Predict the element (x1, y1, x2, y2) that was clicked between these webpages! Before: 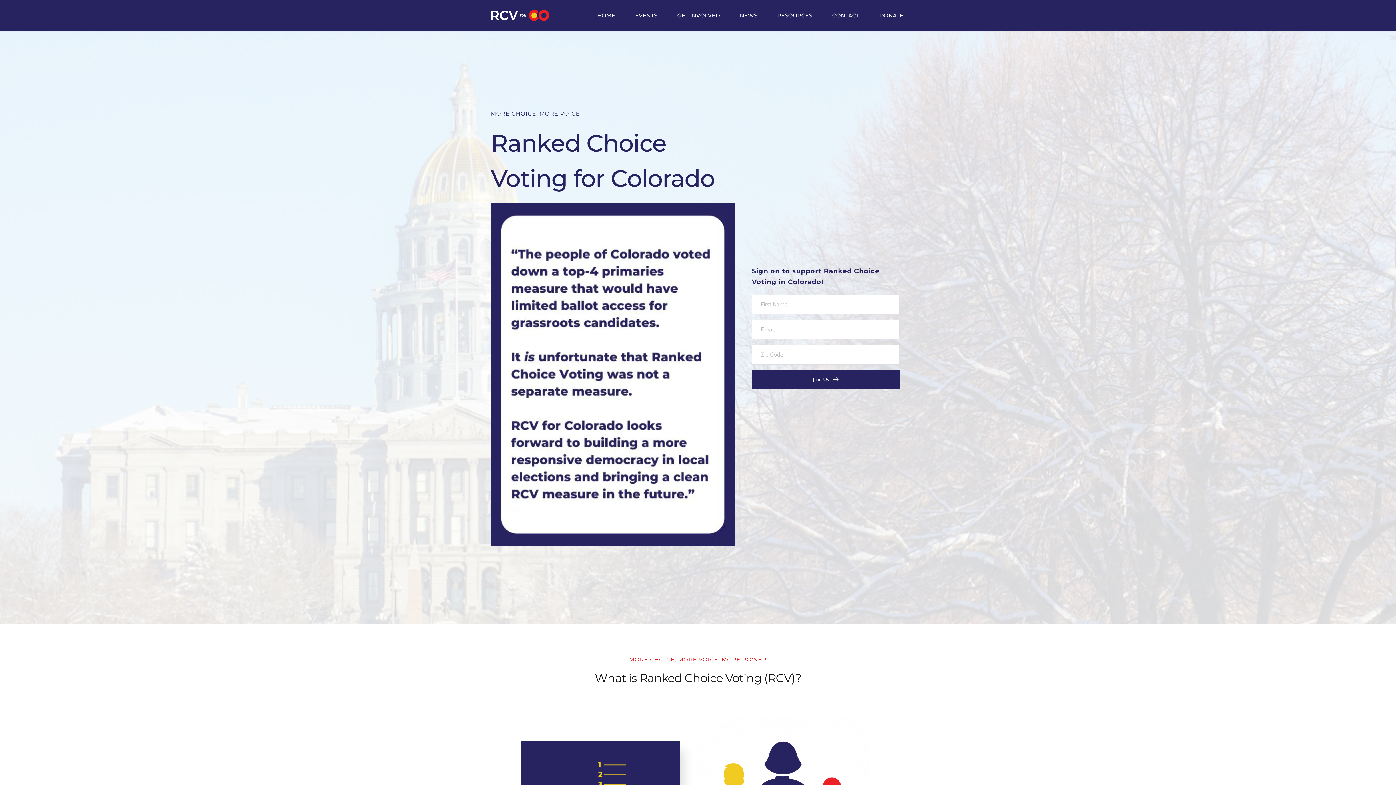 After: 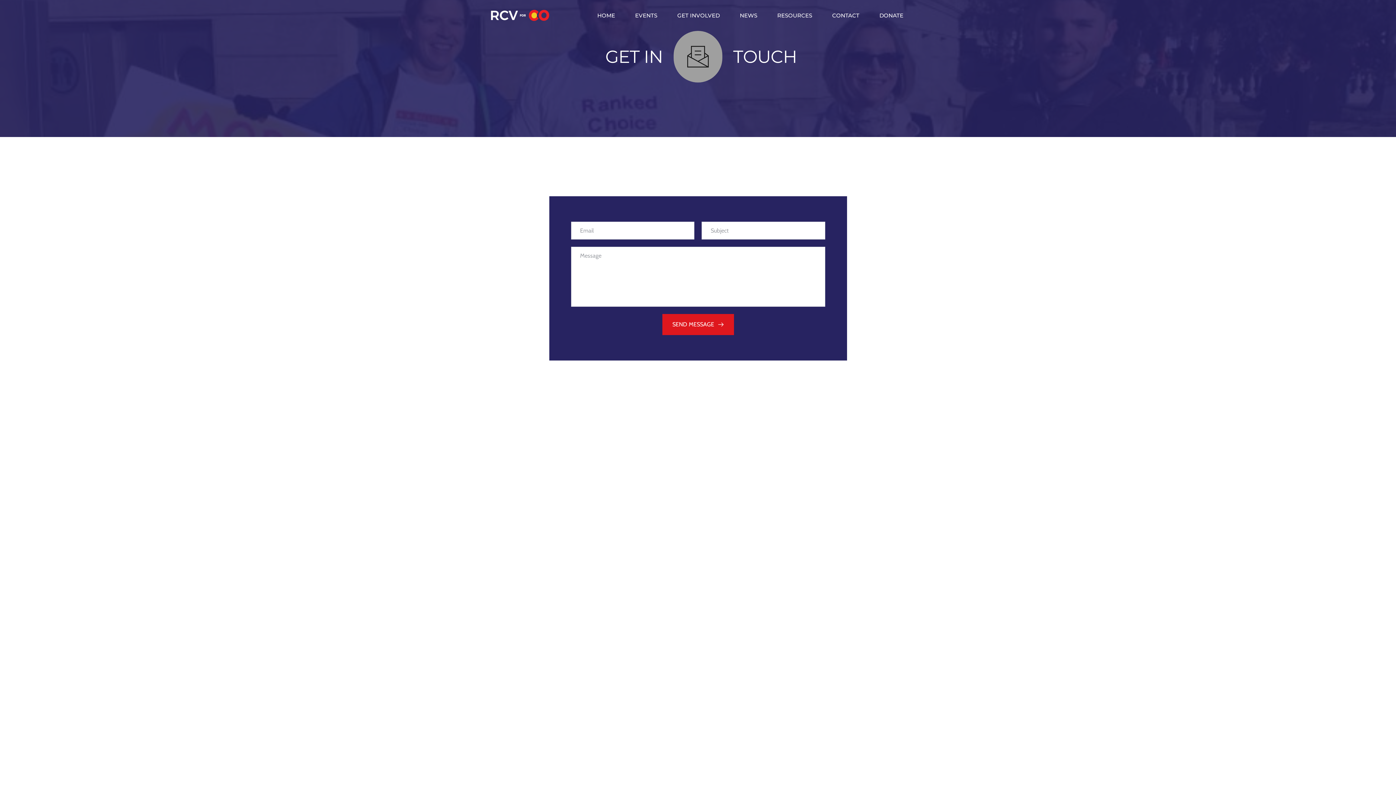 Action: label: CONTACT bbox: (830, 11, 861, 19)